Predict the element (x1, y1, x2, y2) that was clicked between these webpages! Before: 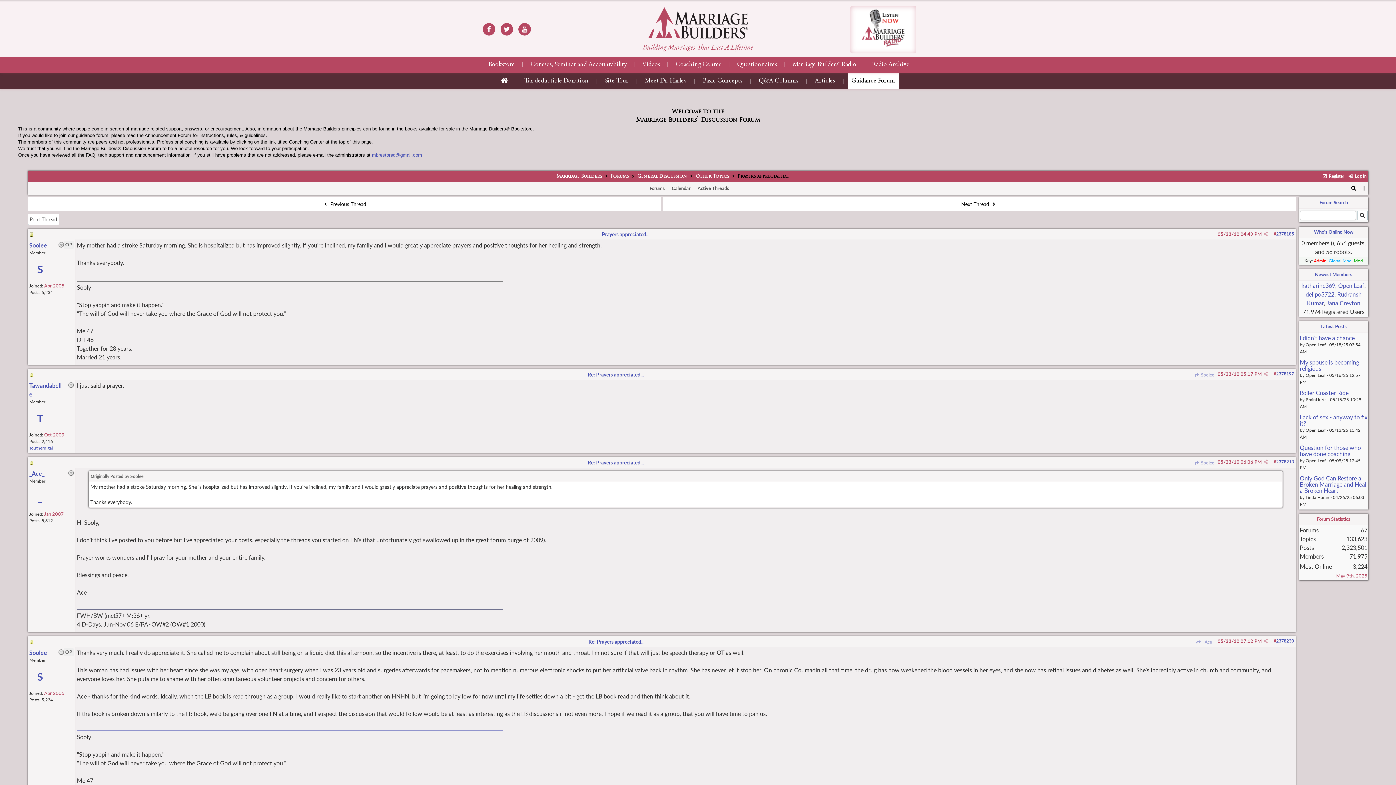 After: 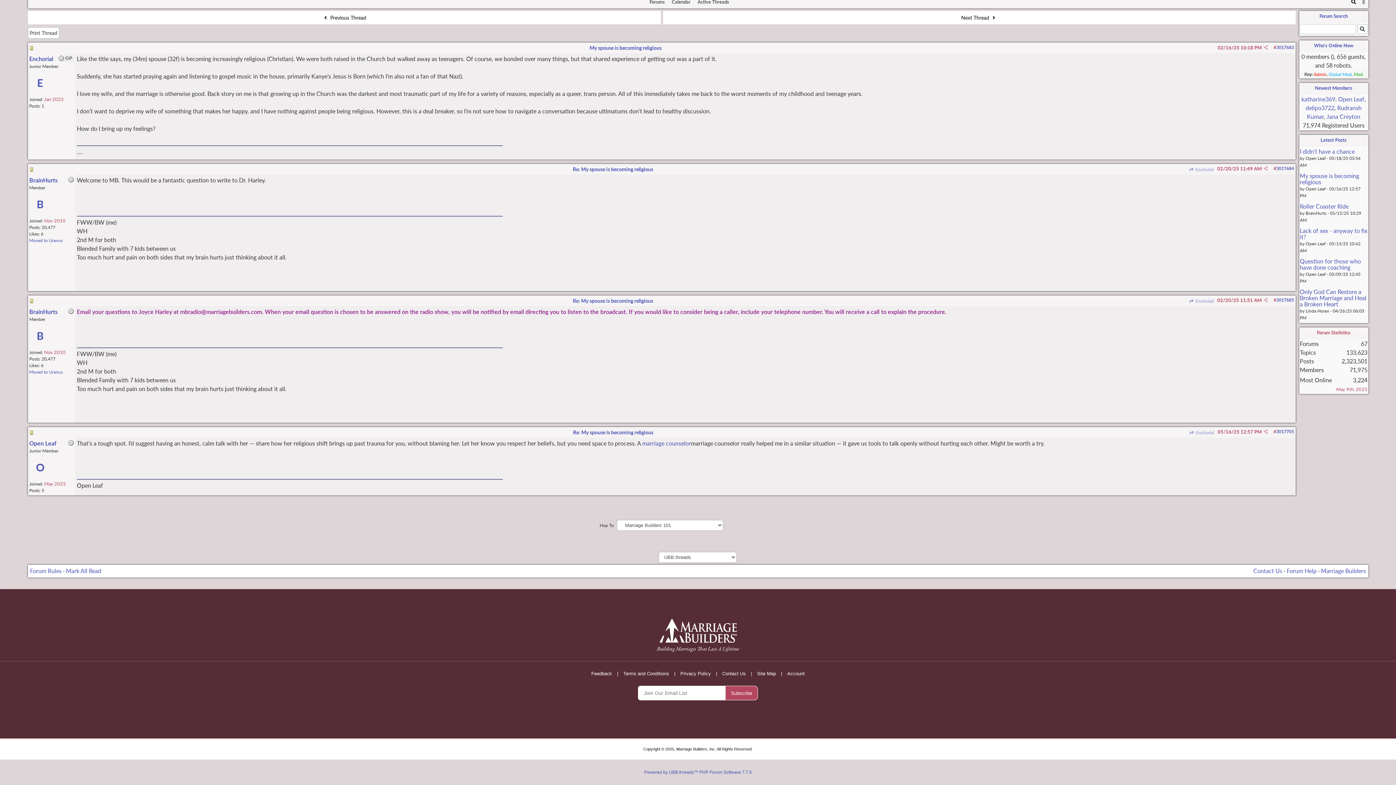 Action: label: My spouse is becoming religious bbox: (1300, 358, 1359, 372)